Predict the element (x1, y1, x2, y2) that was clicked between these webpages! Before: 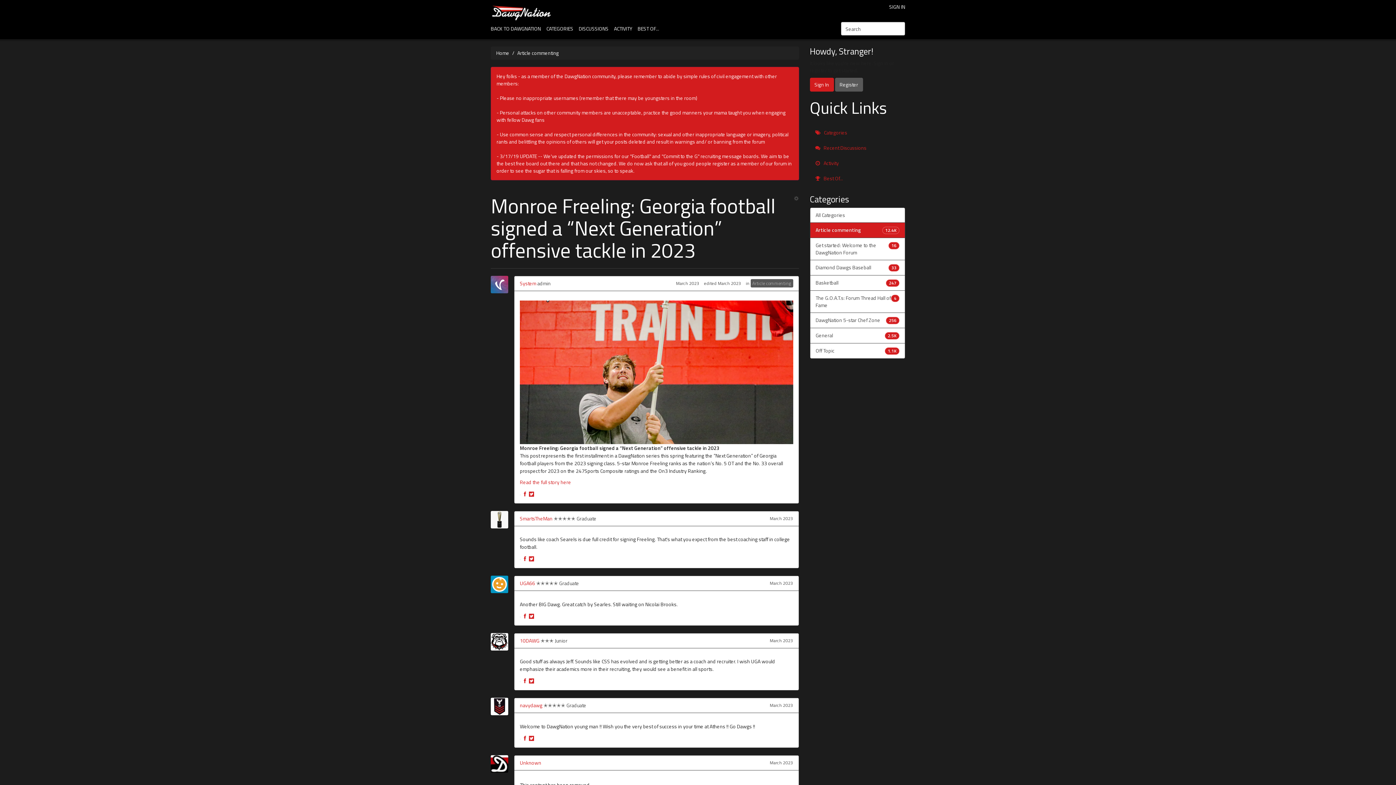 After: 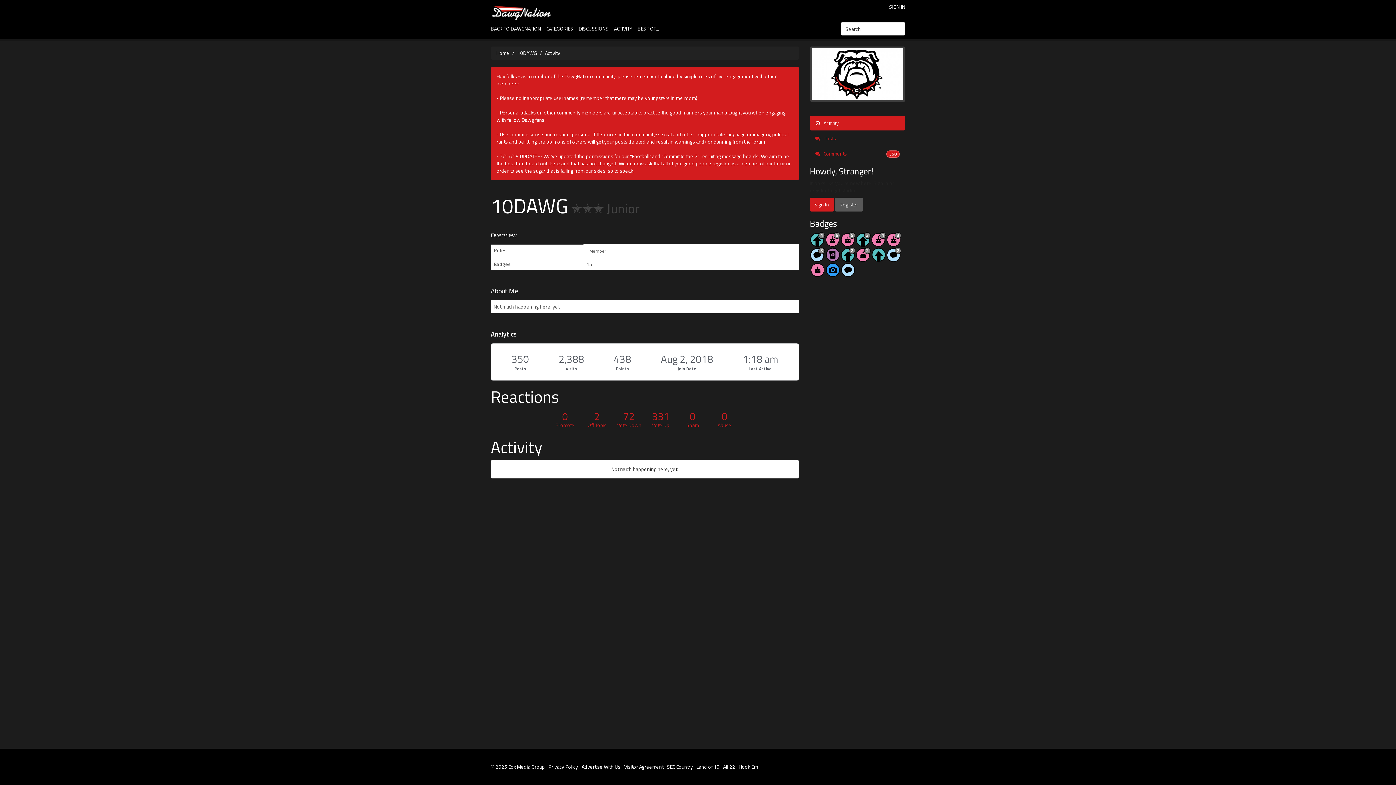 Action: label: User: "10DAWG" bbox: (490, 633, 512, 650)